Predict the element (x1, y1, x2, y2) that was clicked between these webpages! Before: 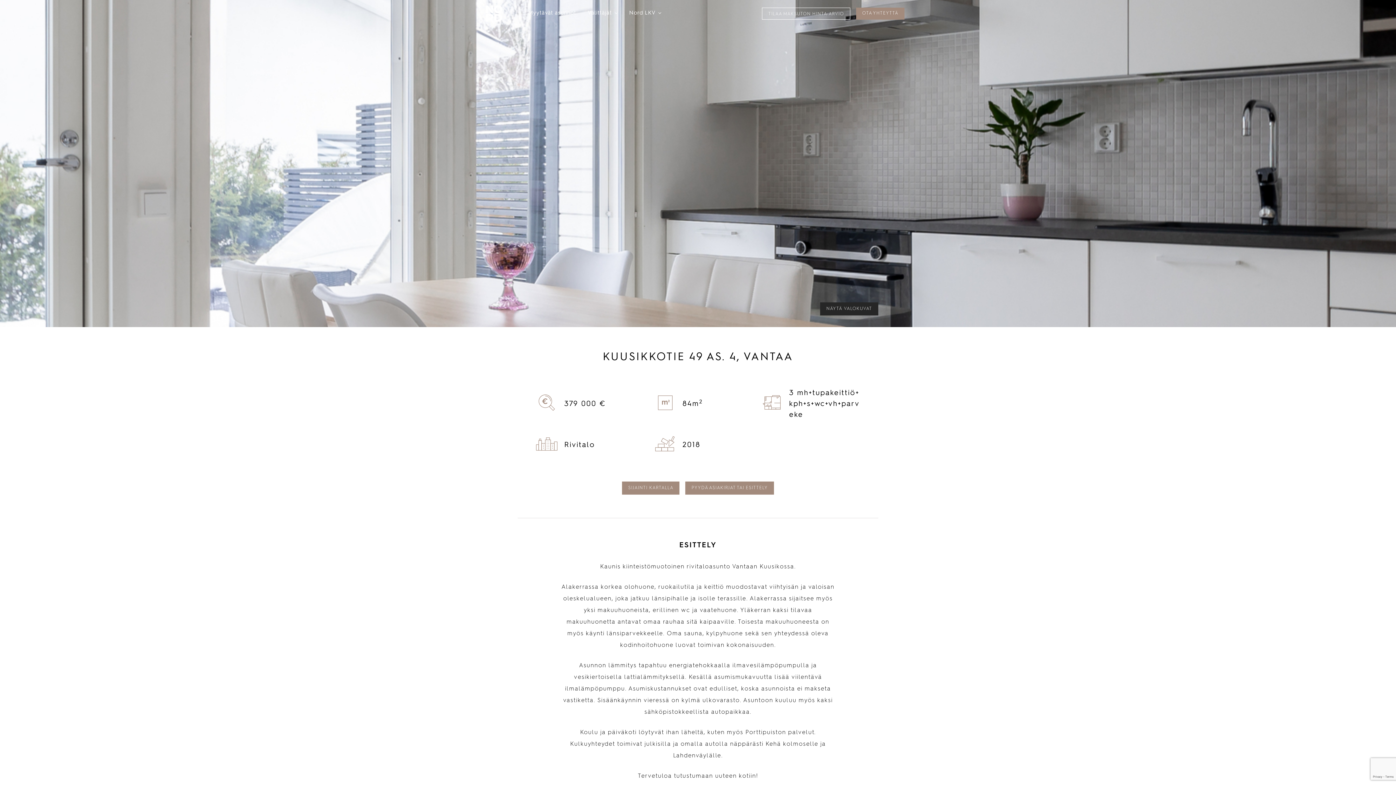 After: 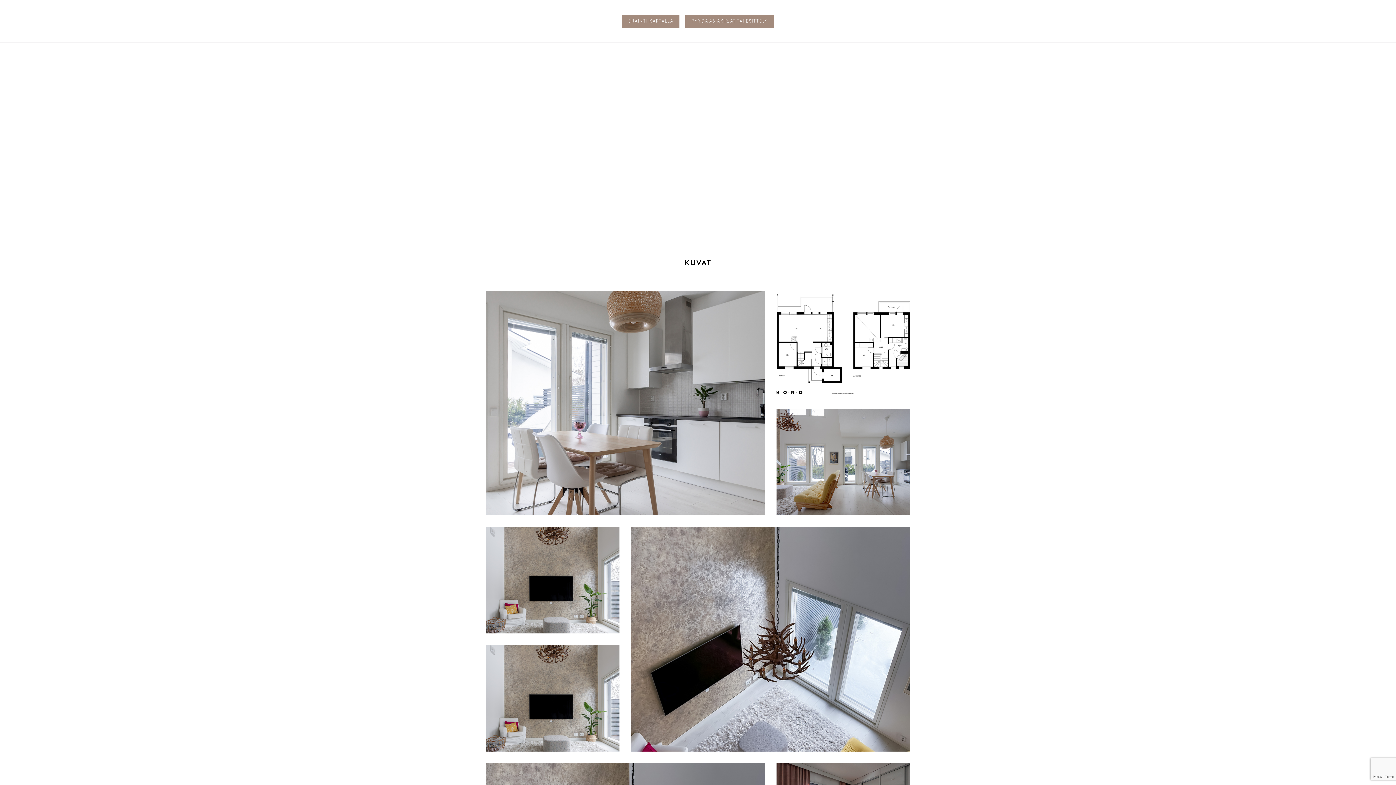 Action: bbox: (622, 481, 679, 494) label: SIJAINTI KARTALLA